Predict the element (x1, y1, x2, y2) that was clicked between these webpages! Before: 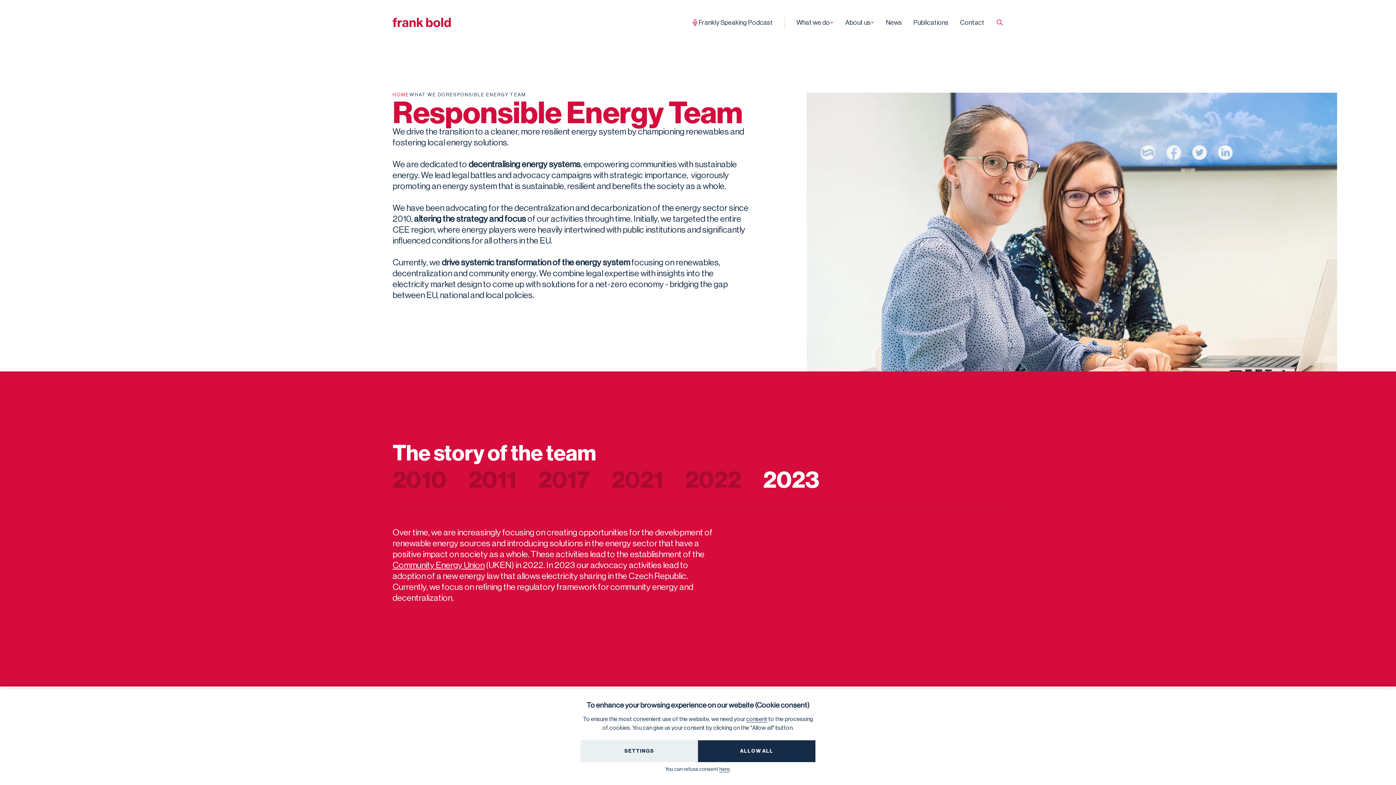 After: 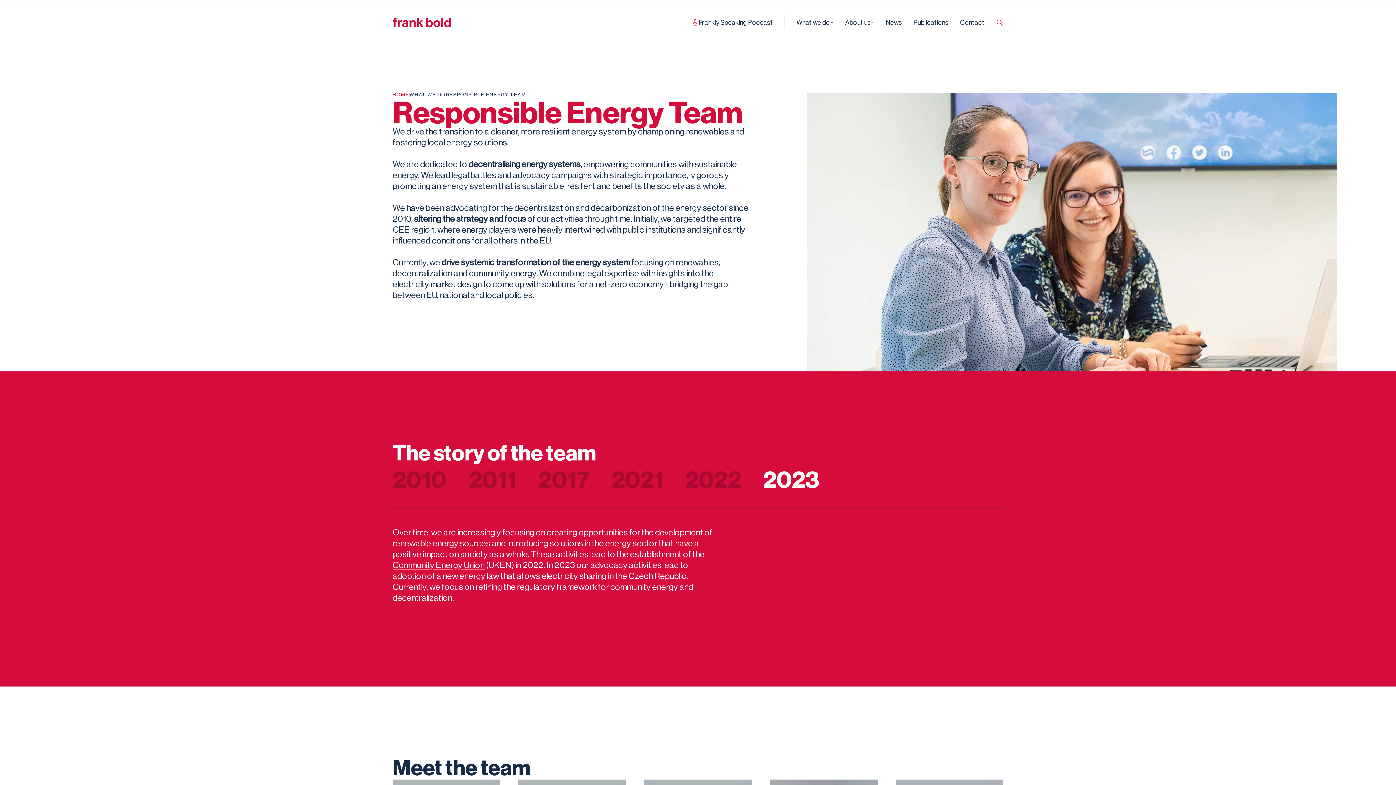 Action: bbox: (719, 767, 730, 772) label: here